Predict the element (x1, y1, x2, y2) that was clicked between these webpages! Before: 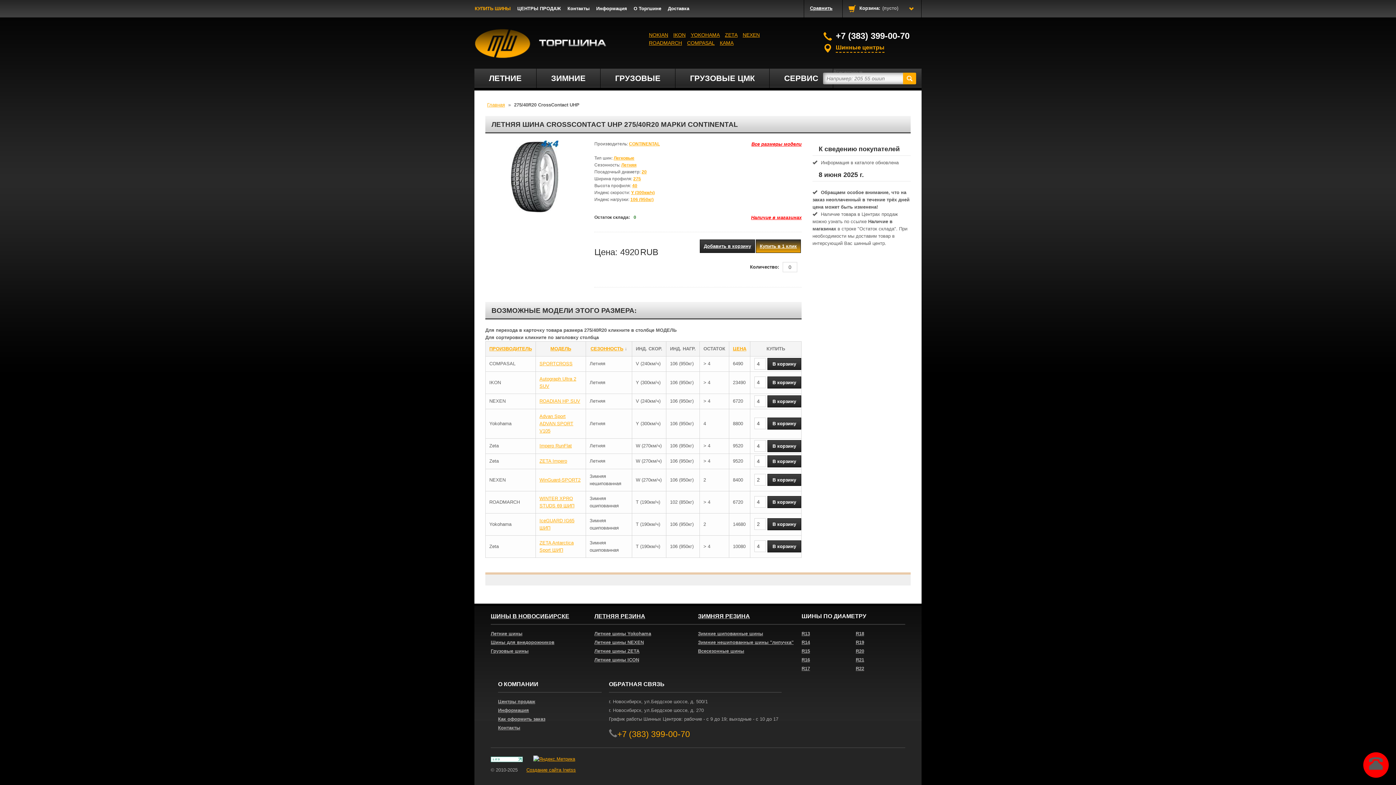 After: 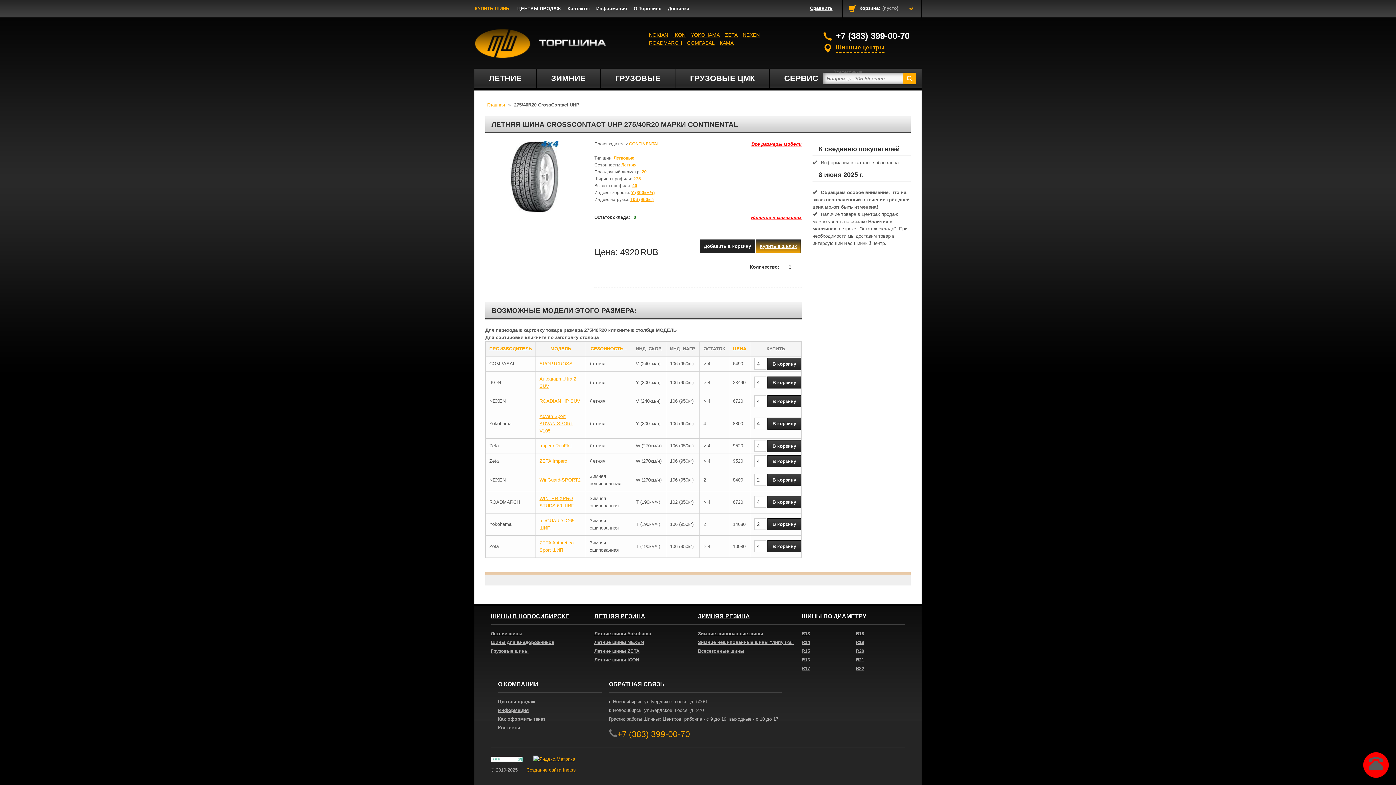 Action: label: Добавить в корзину bbox: (700, 239, 755, 253)